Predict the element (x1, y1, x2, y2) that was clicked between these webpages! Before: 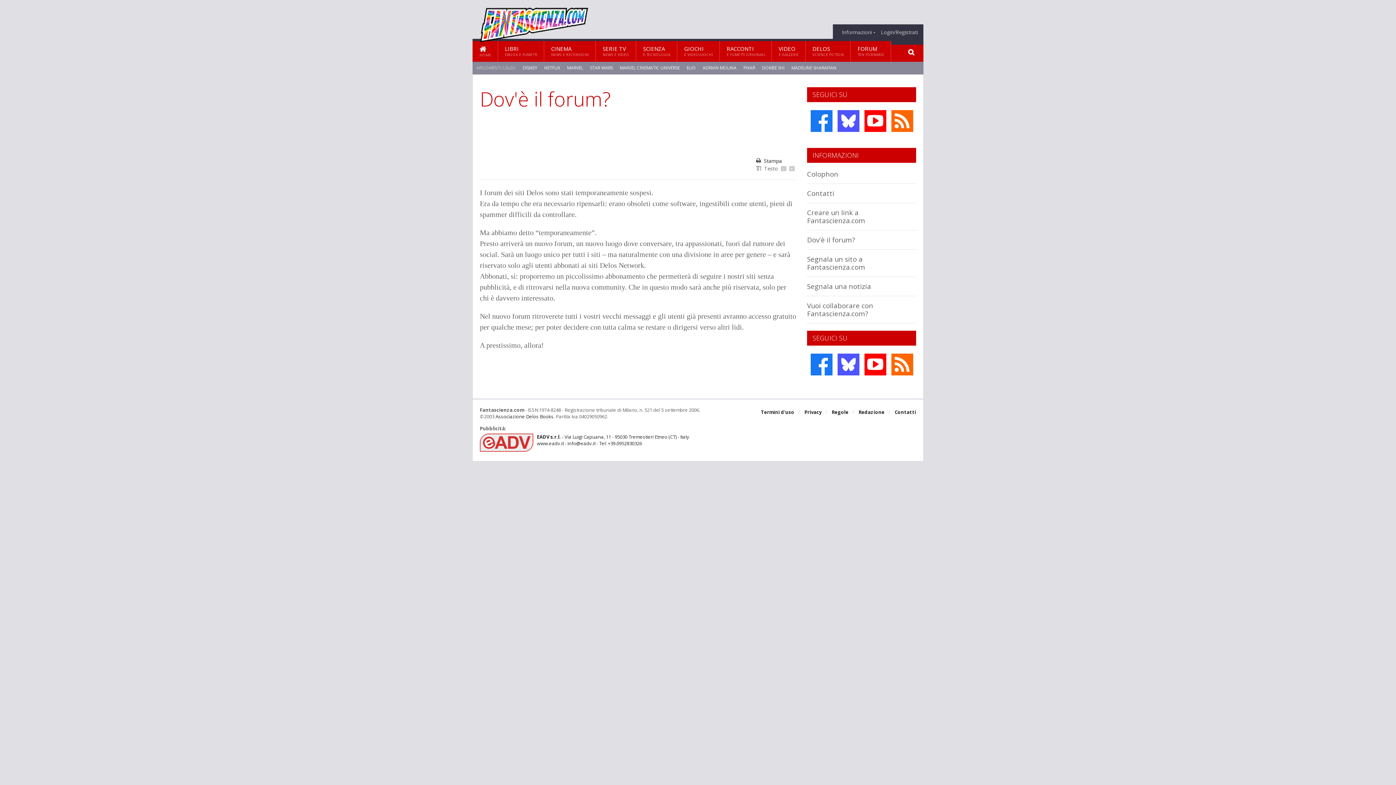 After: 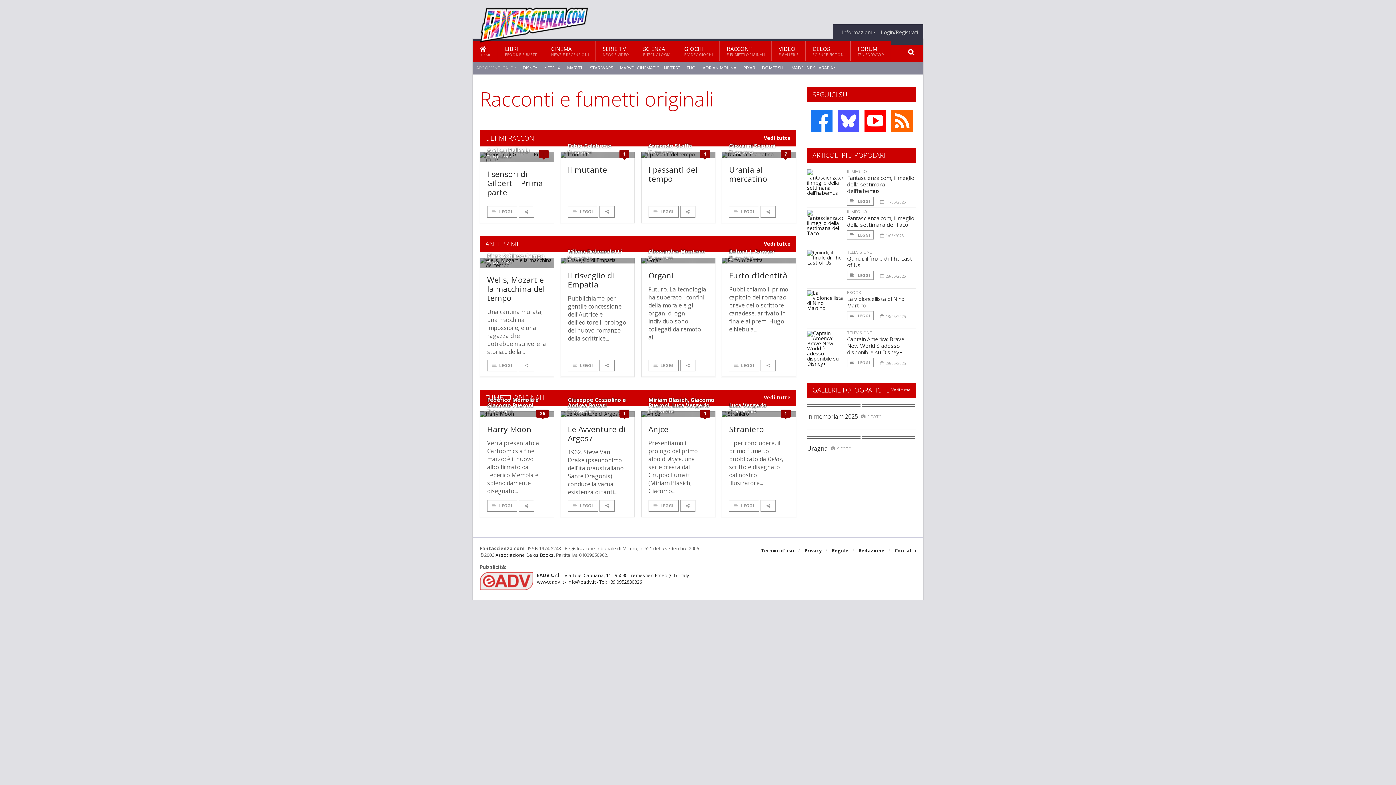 Action: label: RACCONTI
E FUMETTI ORIGINALI bbox: (720, 41, 772, 61)